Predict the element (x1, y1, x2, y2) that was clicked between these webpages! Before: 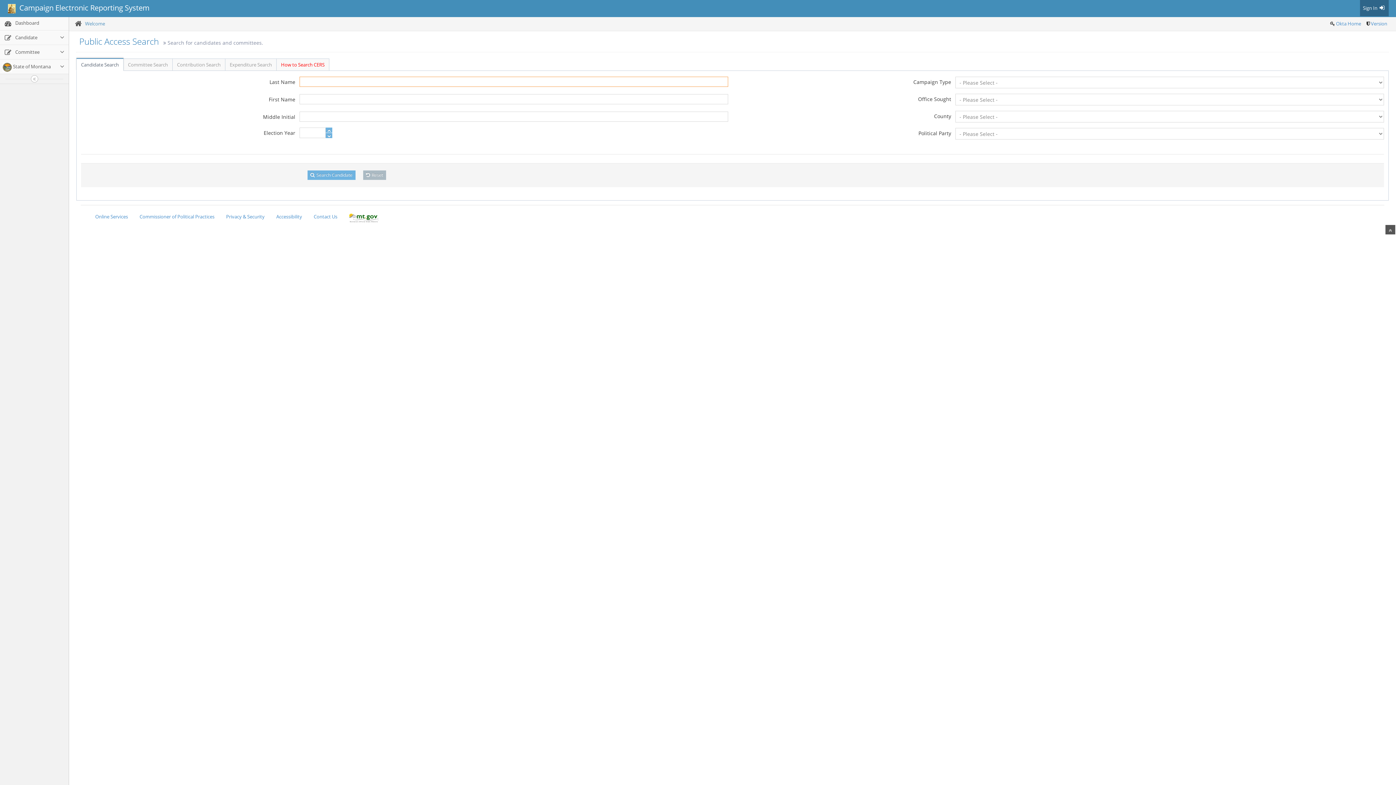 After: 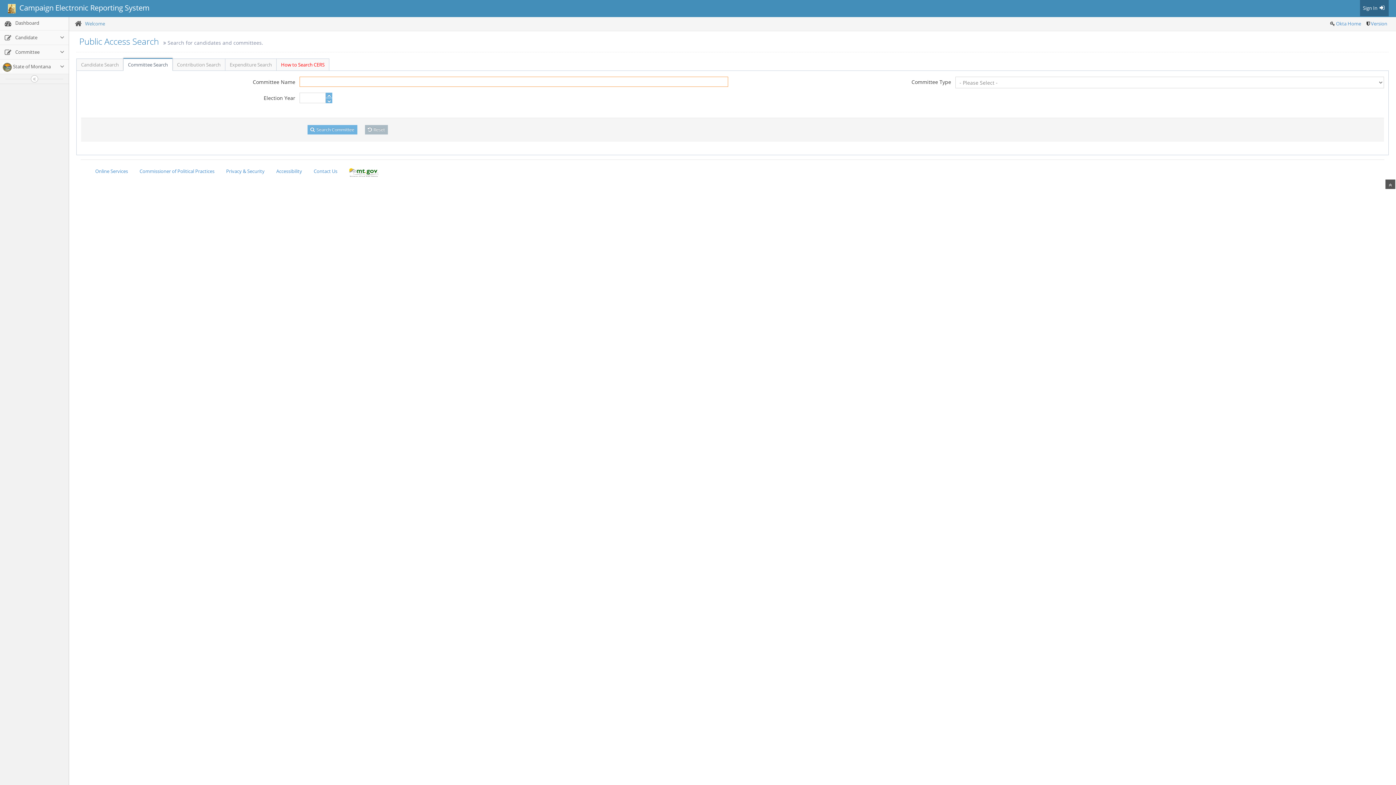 Action: bbox: (123, 58, 172, 70) label: Committee Search